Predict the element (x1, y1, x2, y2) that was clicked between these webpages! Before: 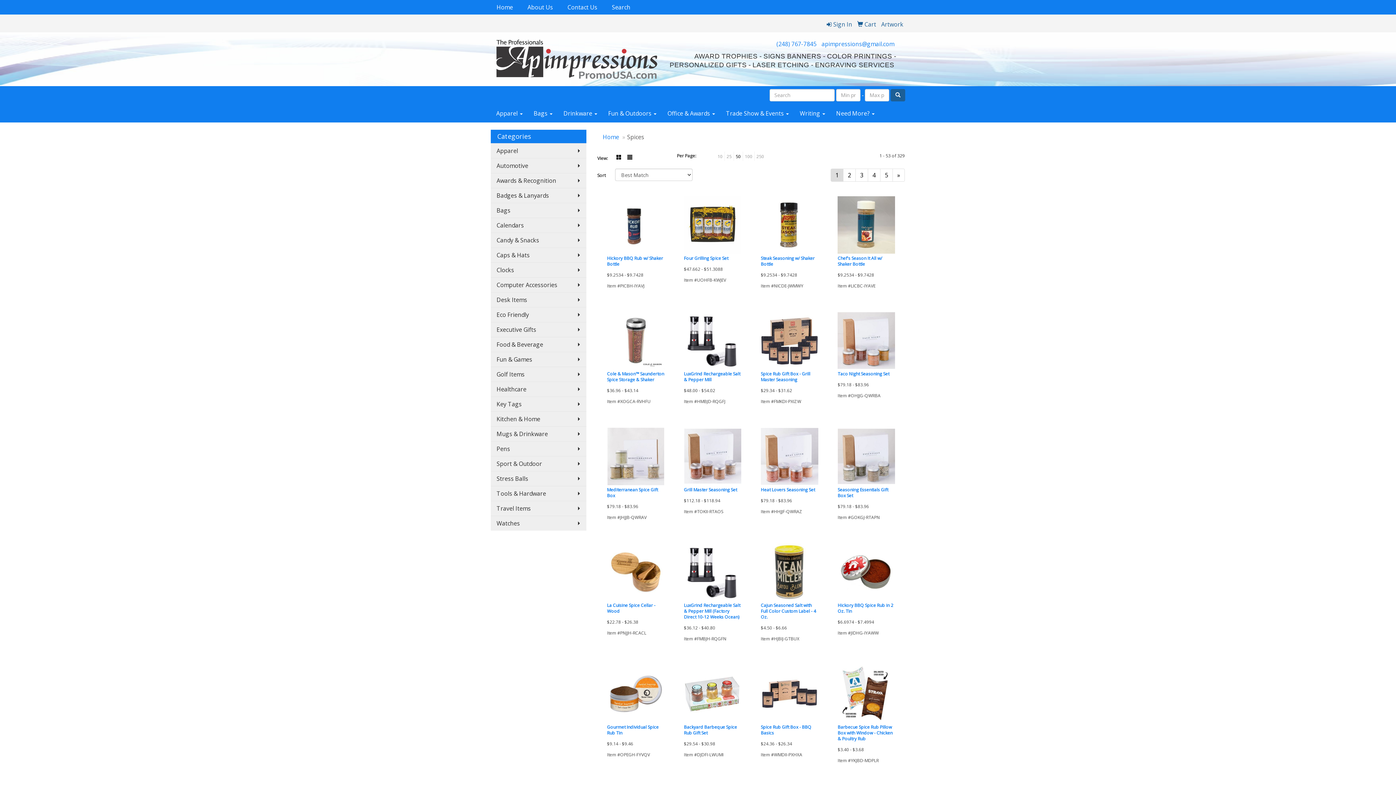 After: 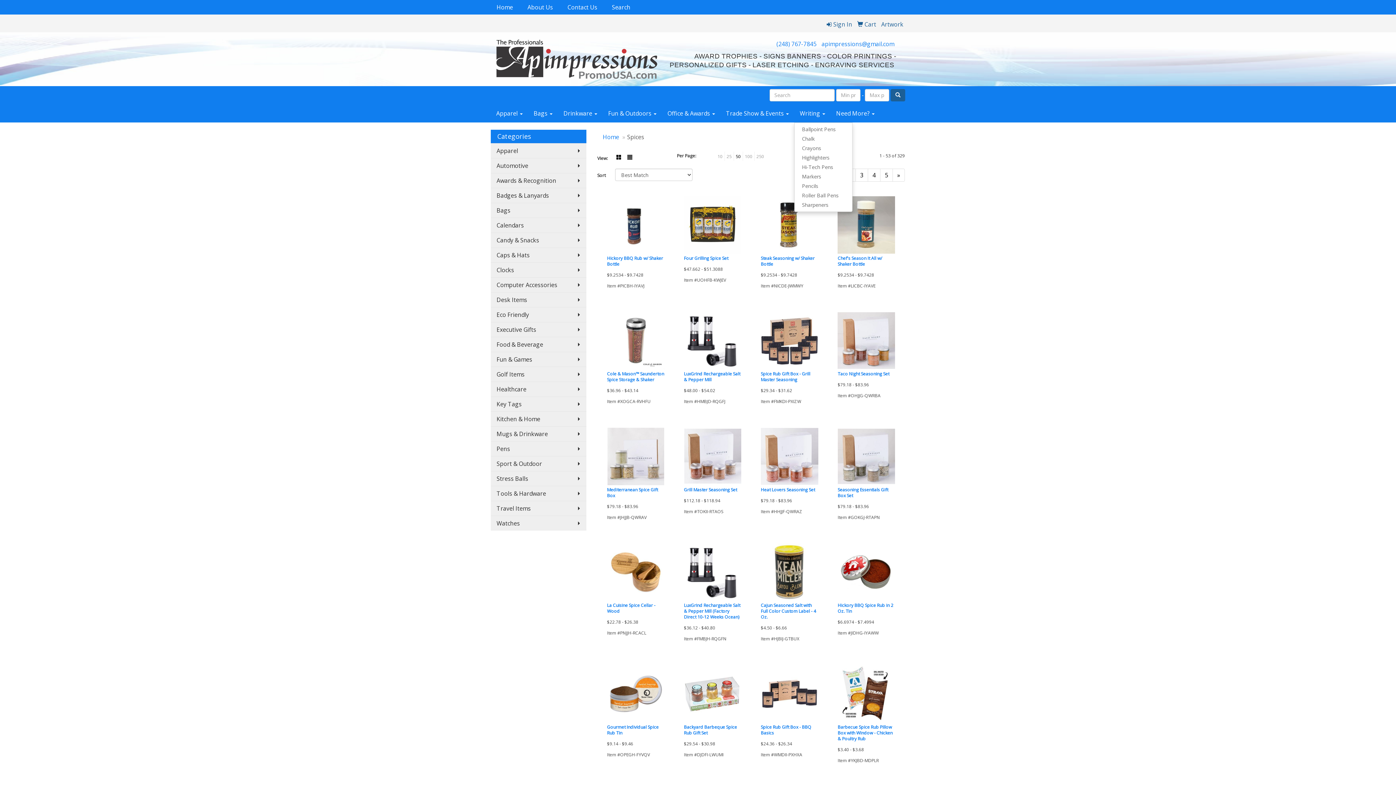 Action: bbox: (794, 104, 830, 122) label: Writing 